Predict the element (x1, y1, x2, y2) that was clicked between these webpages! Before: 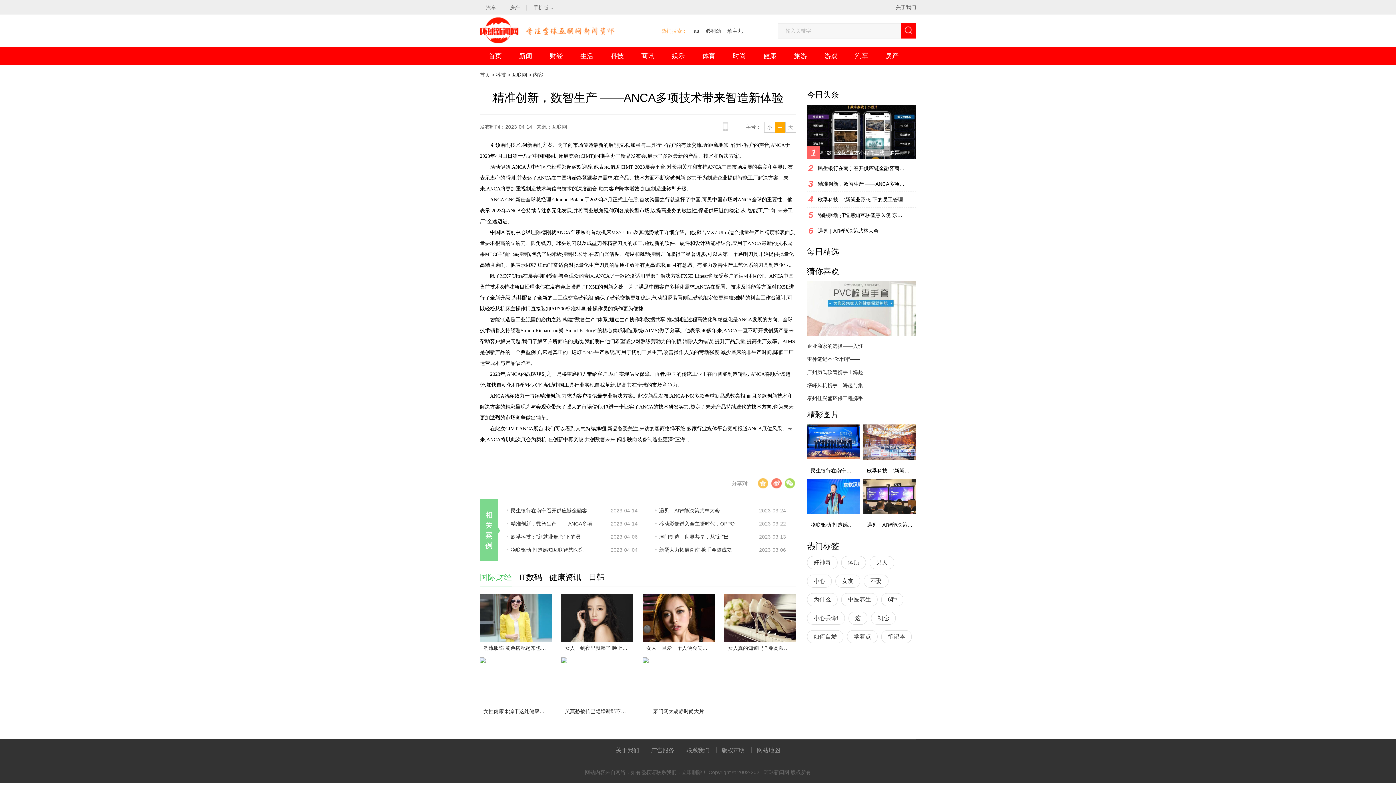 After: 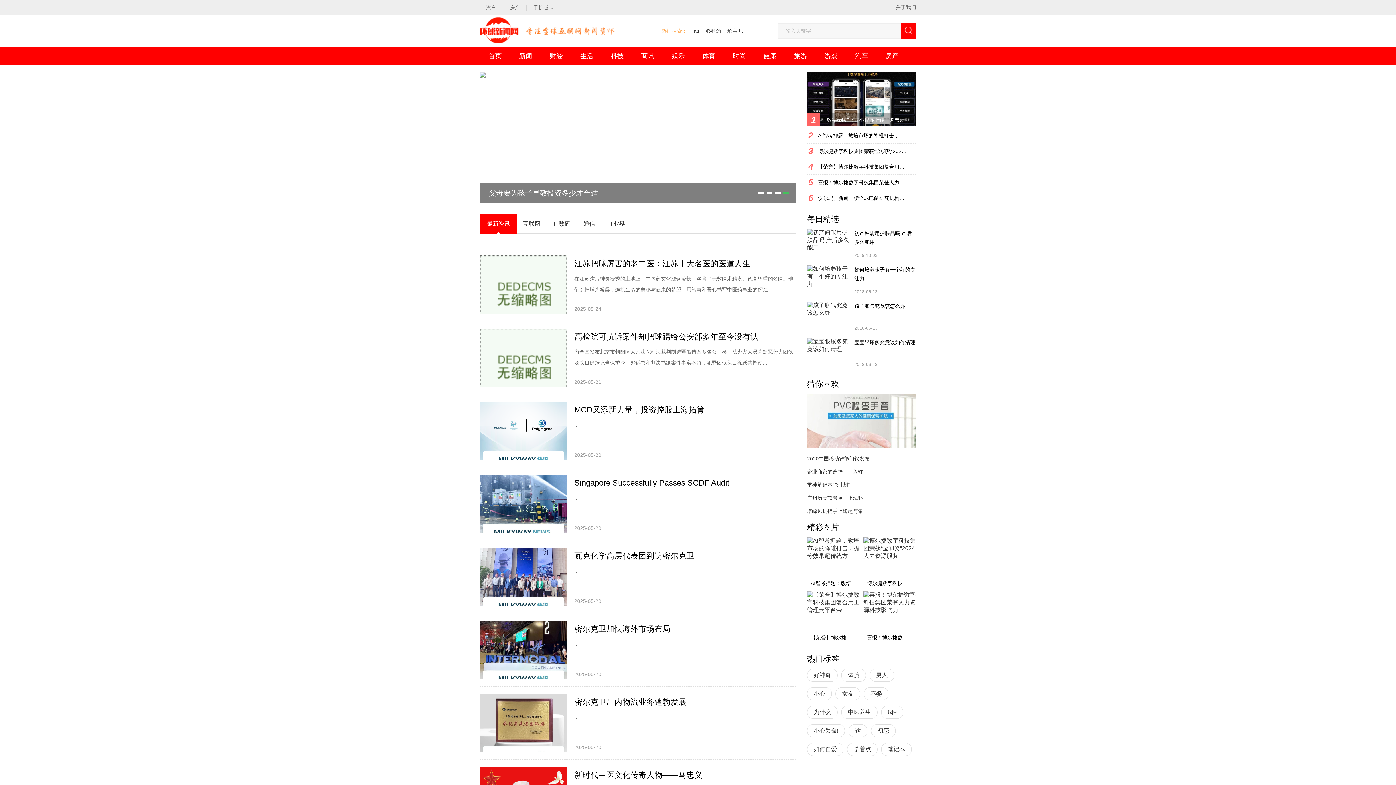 Action: bbox: (496, 72, 506, 77) label: 科技